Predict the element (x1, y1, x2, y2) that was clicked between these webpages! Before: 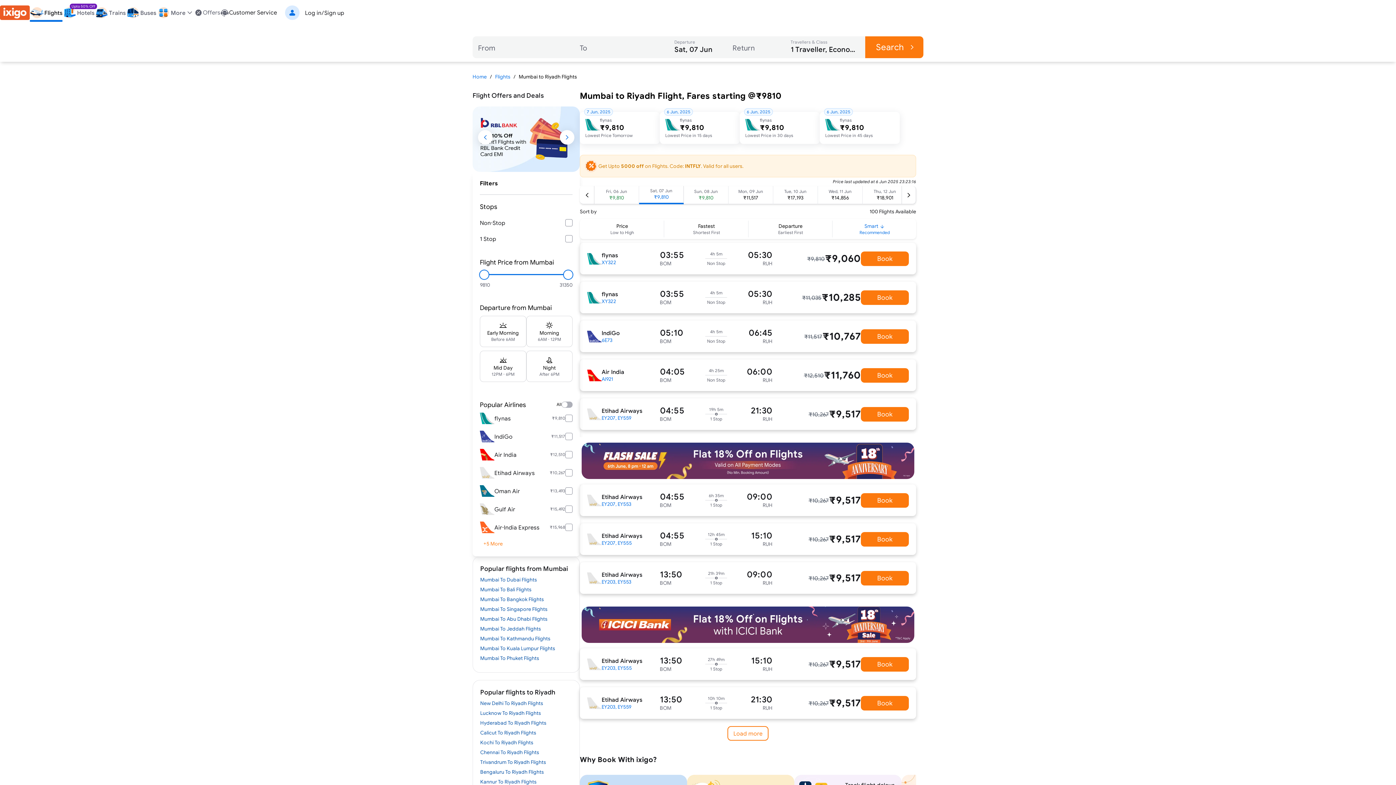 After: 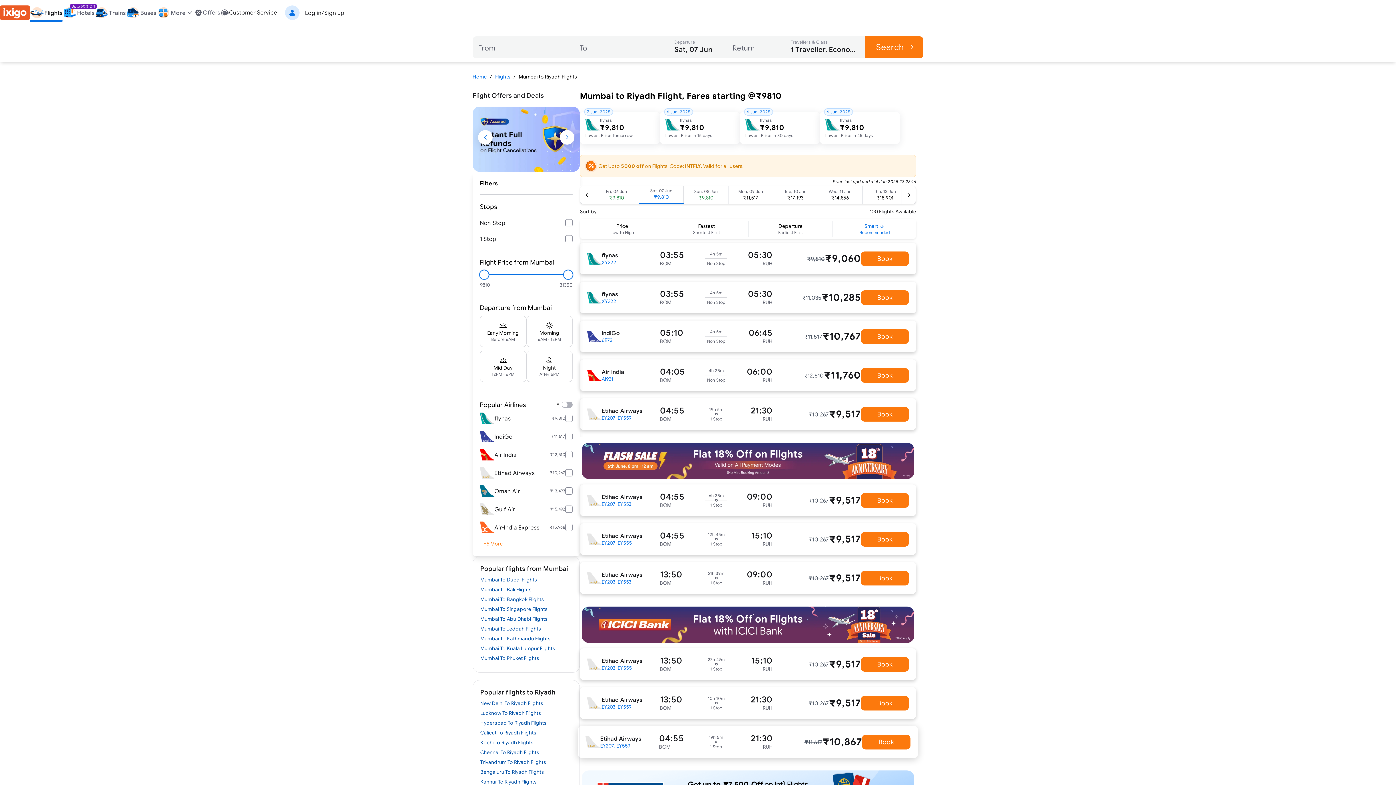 Action: label: Load more bbox: (727, 726, 768, 741)